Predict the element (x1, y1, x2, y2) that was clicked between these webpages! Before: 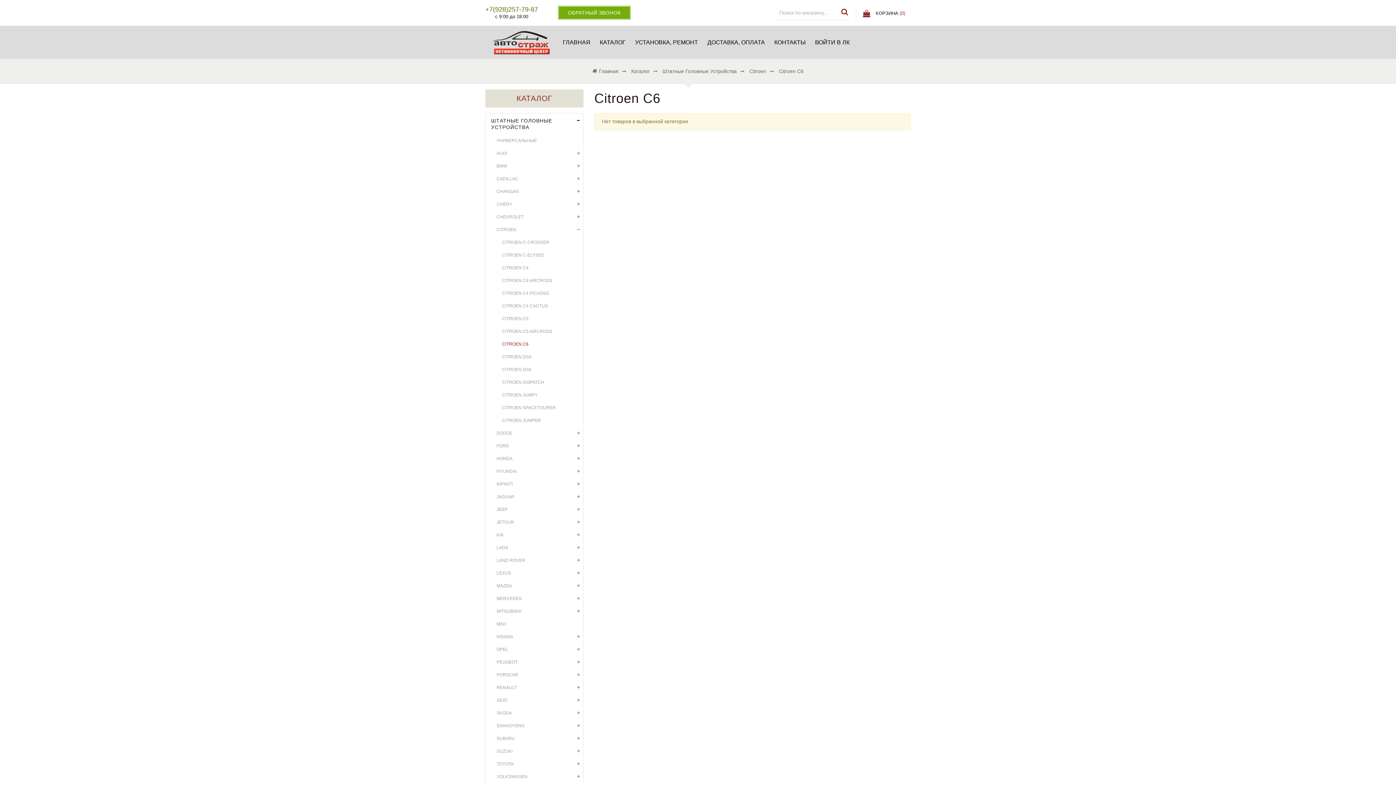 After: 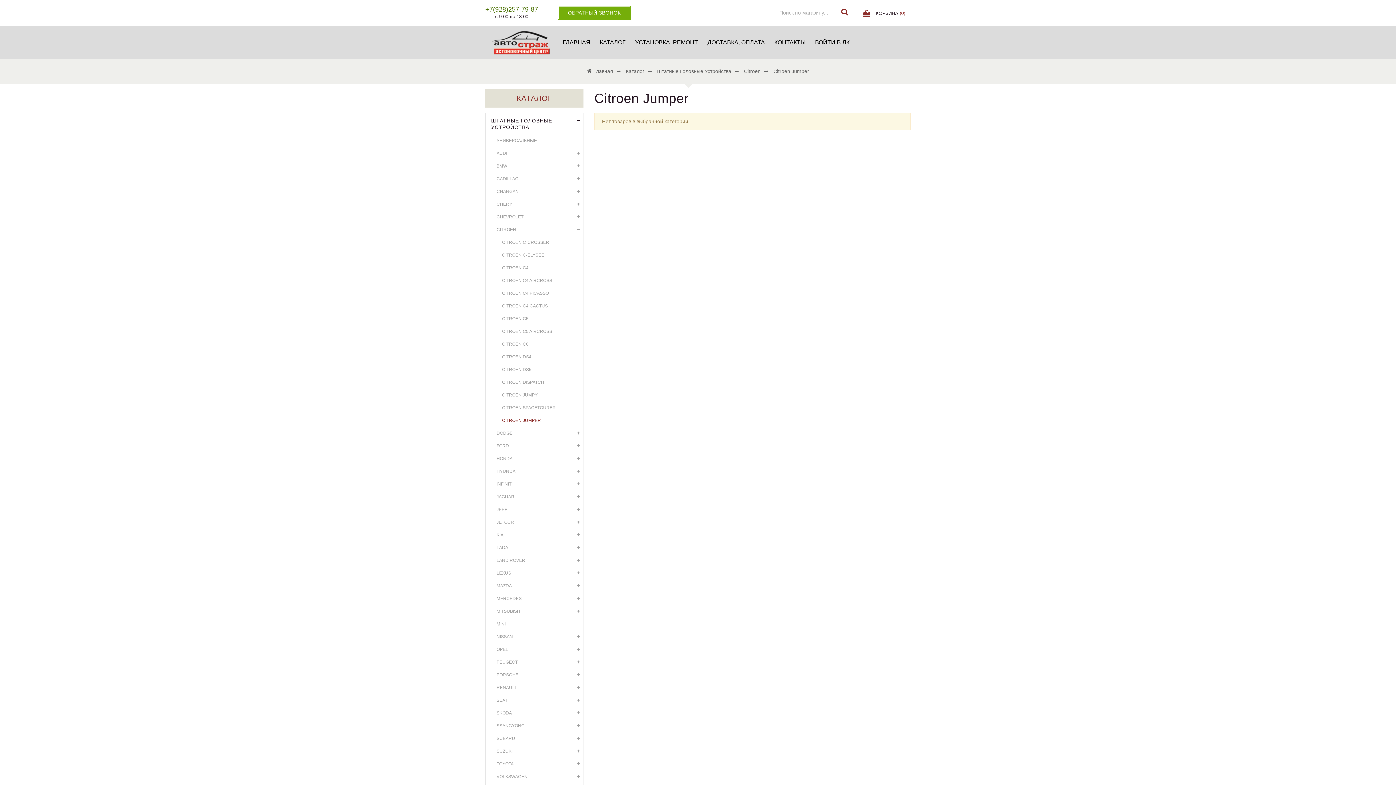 Action: label: CITROEN JUMPER bbox: (496, 414, 583, 427)